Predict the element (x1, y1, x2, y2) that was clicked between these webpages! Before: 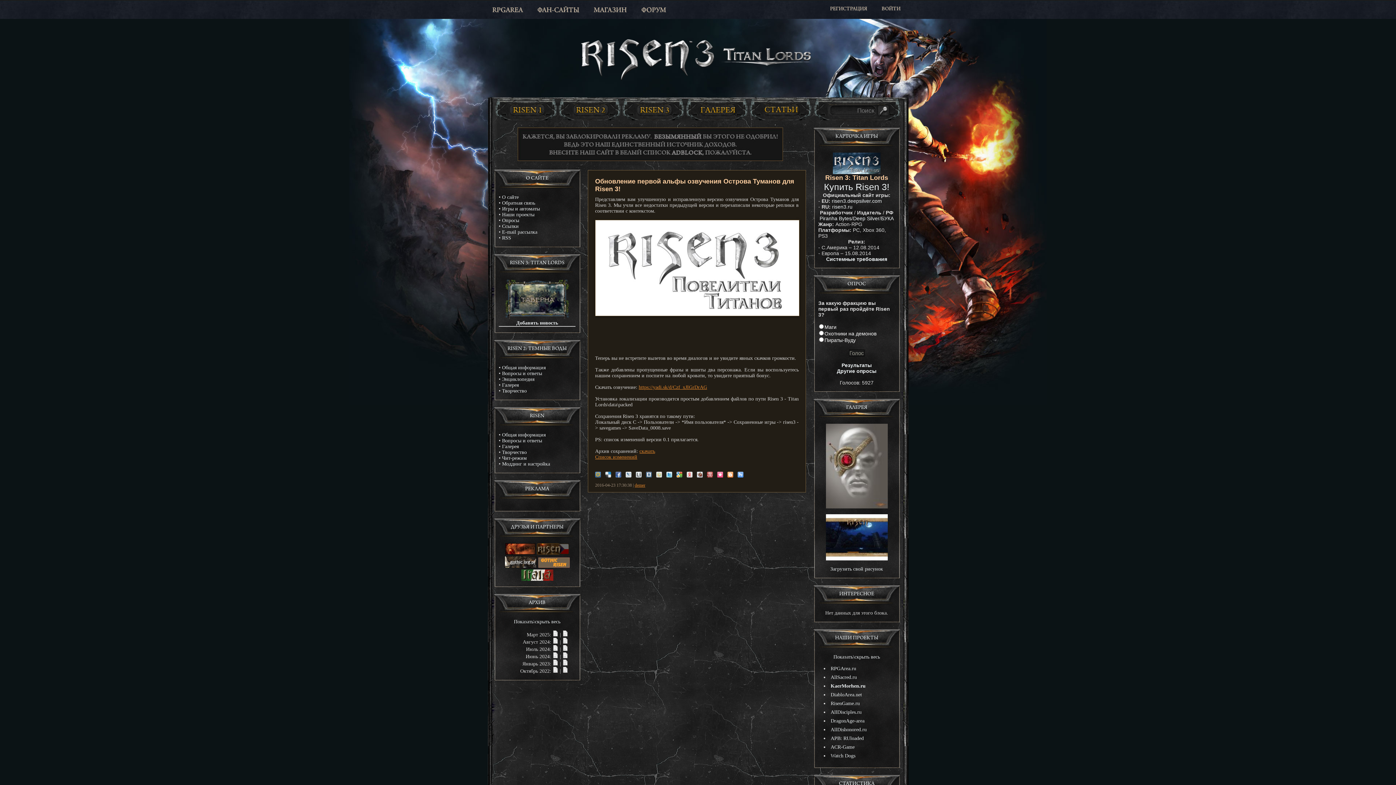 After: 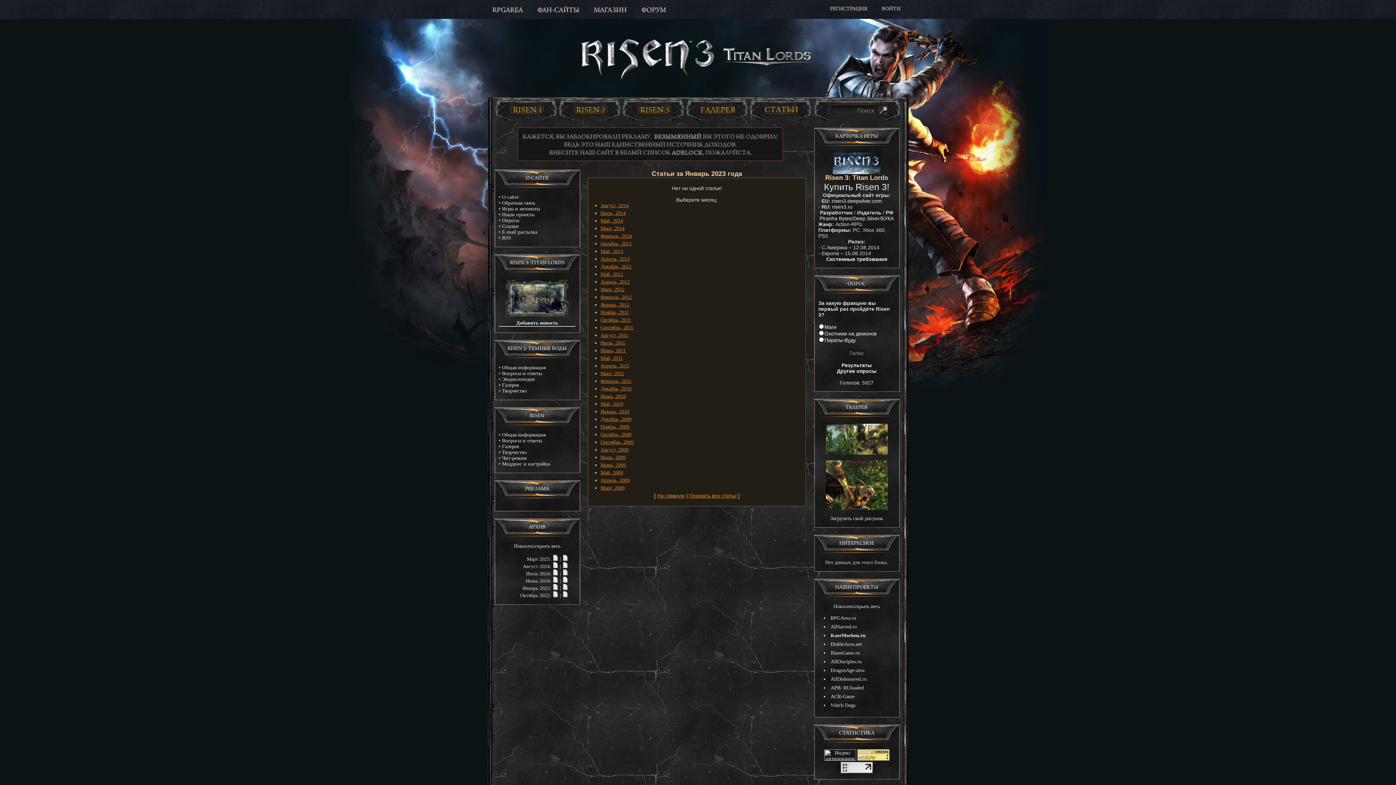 Action: bbox: (562, 661, 568, 666)